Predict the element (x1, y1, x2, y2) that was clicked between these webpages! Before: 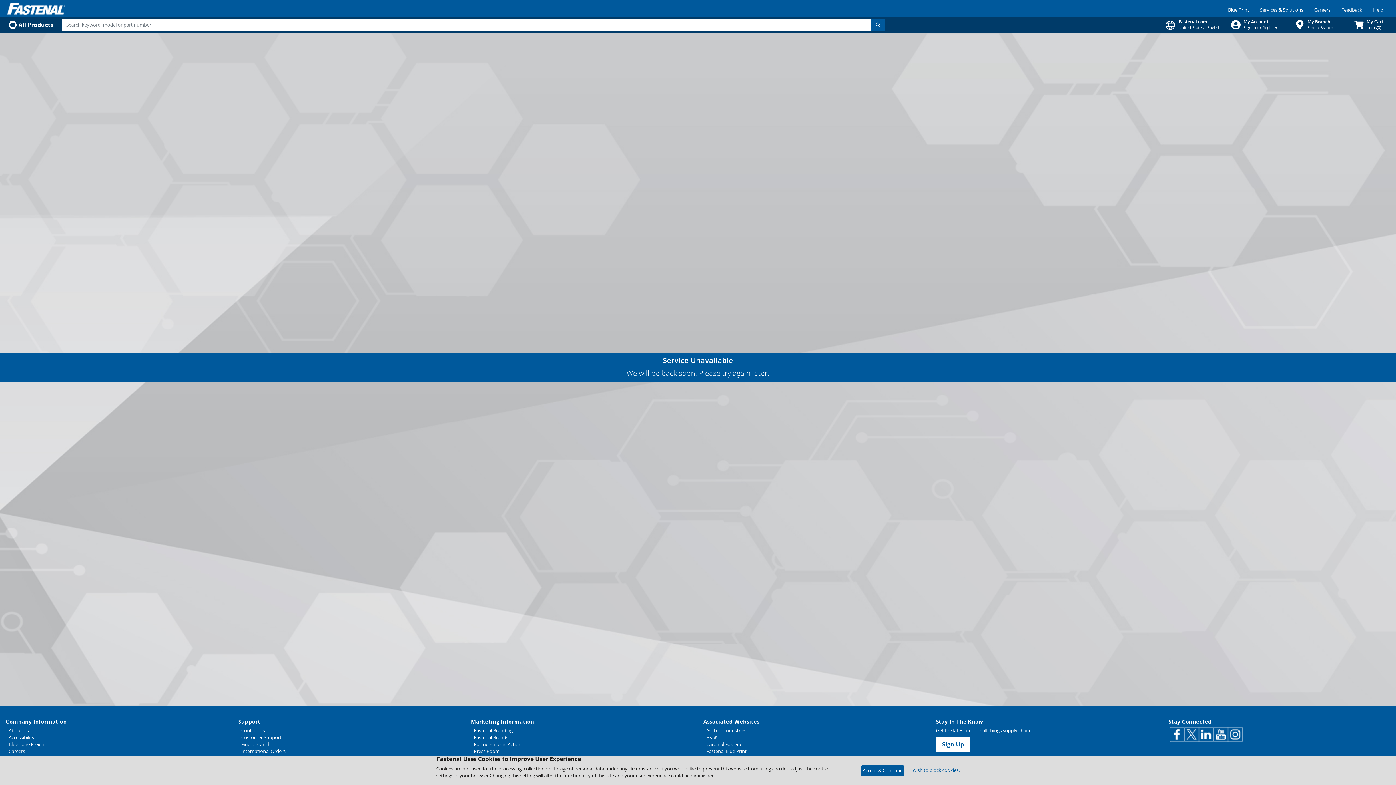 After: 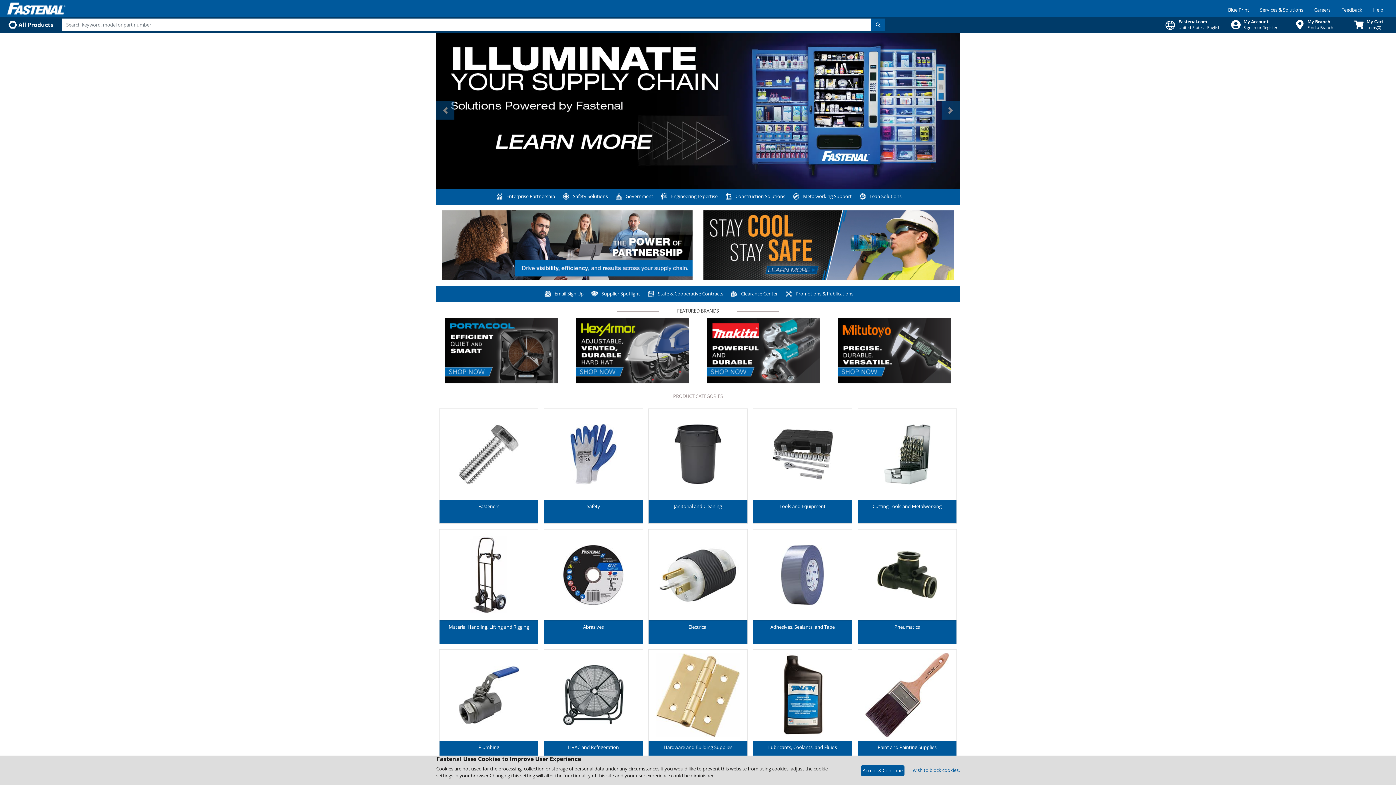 Action: label: Homepage bbox: (7, 0, 65, 16)